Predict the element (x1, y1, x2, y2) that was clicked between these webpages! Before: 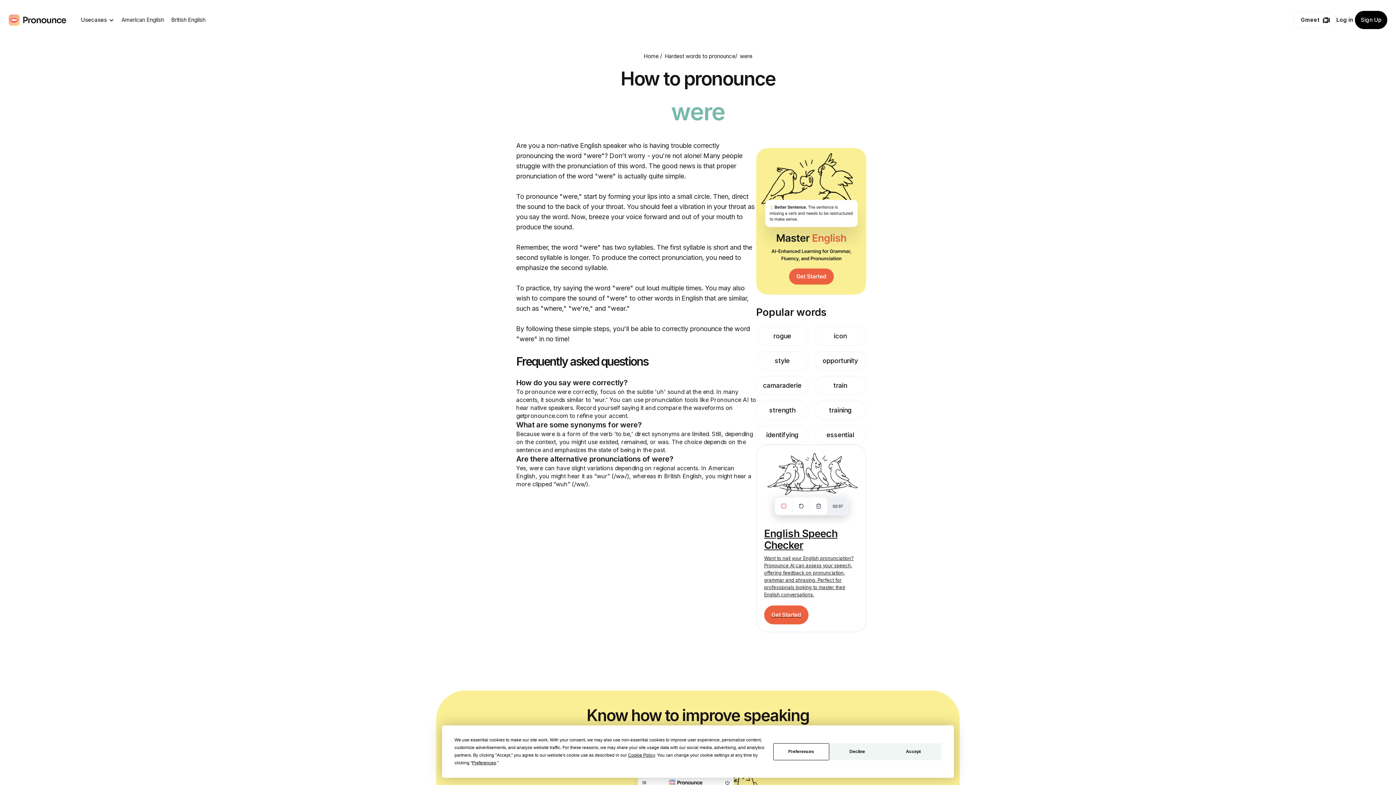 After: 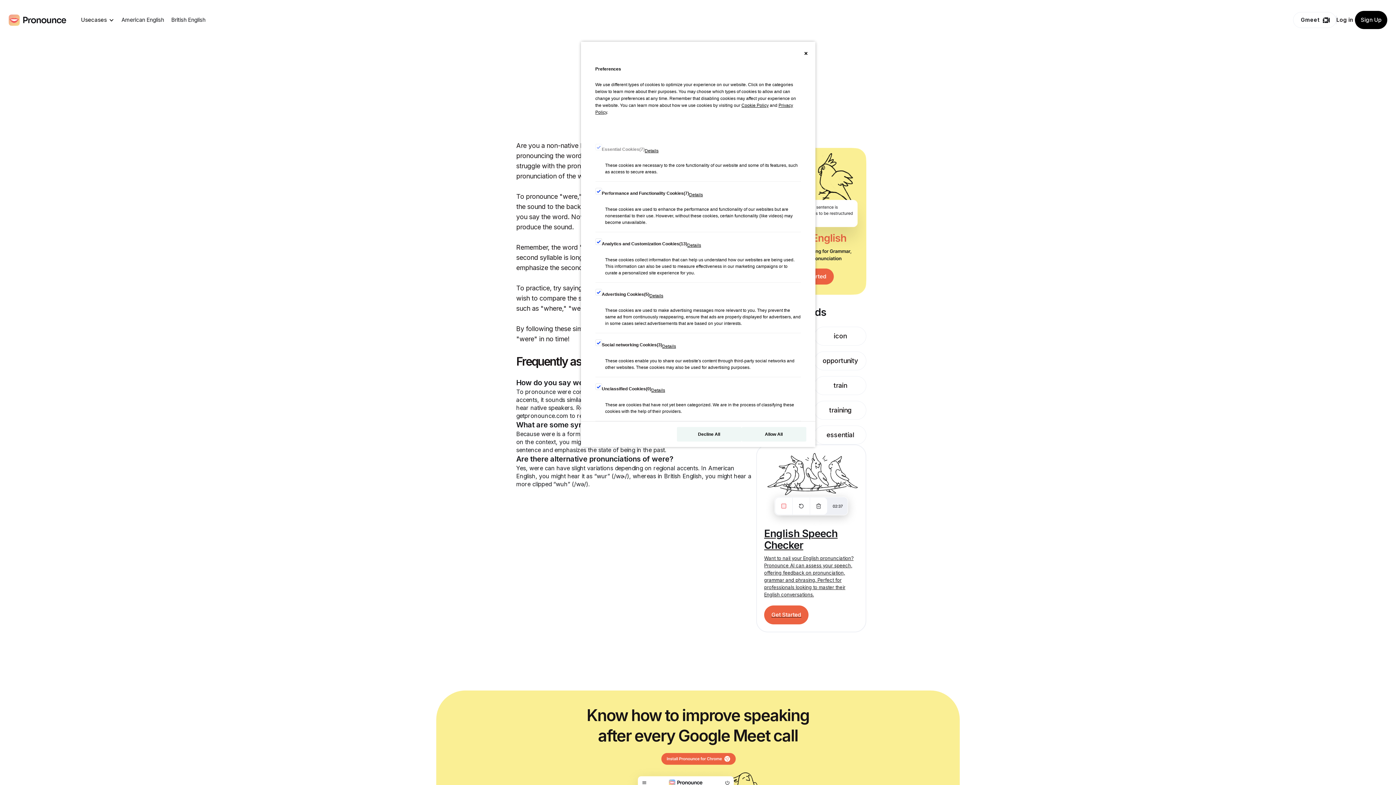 Action: bbox: (472, 760, 496, 765) label: Preferences